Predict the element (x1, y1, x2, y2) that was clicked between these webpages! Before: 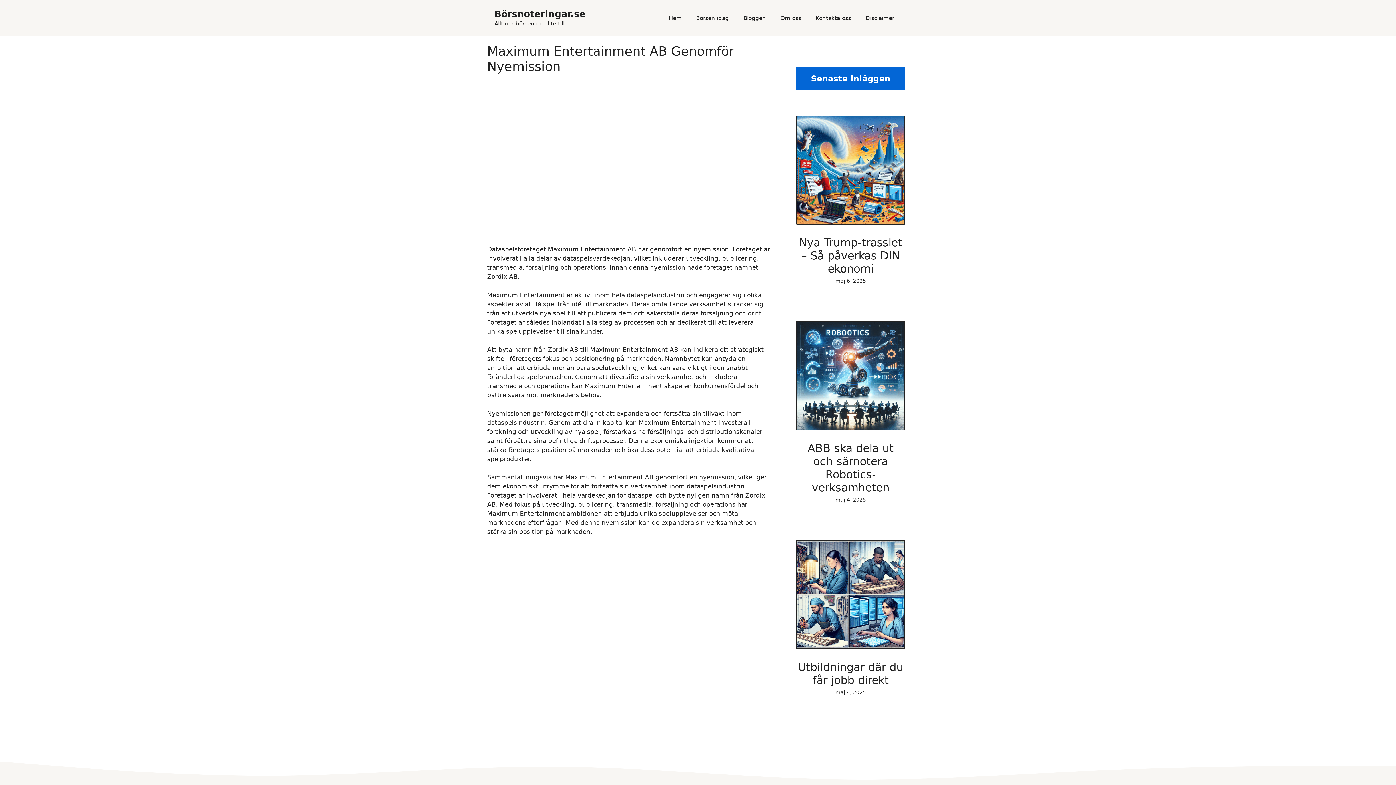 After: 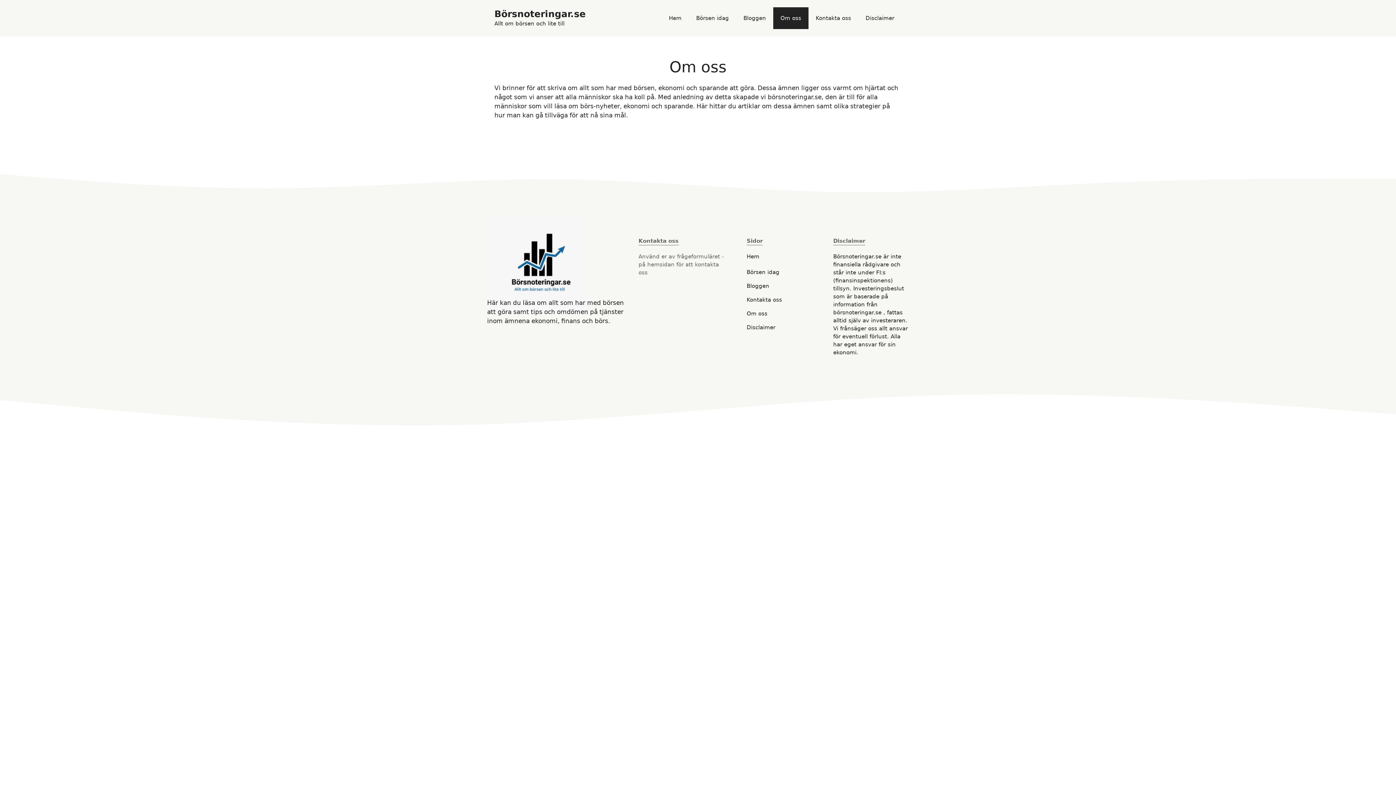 Action: bbox: (773, 7, 808, 29) label: Om oss